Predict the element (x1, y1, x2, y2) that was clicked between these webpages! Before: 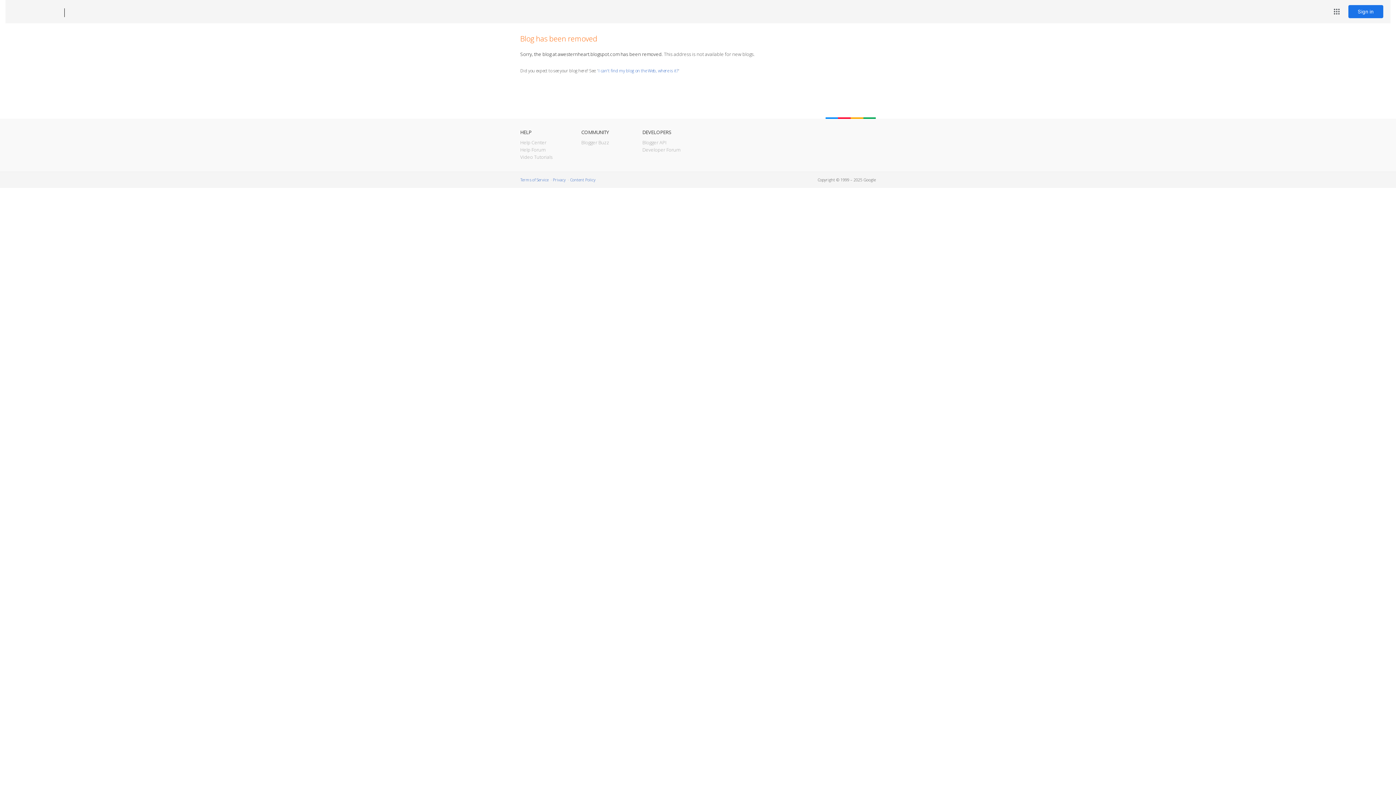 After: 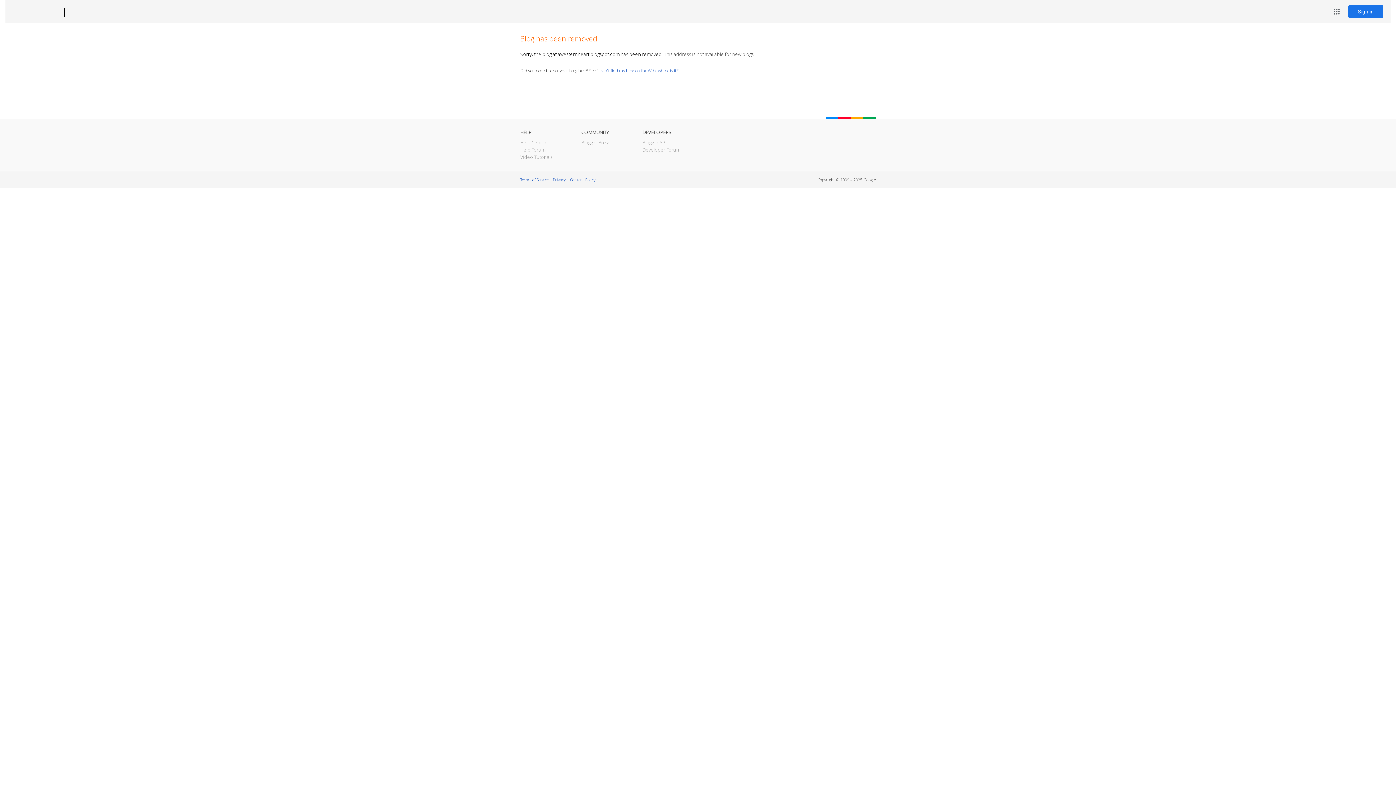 Action: label: Blogger bbox: (12, 7, 53, 17)